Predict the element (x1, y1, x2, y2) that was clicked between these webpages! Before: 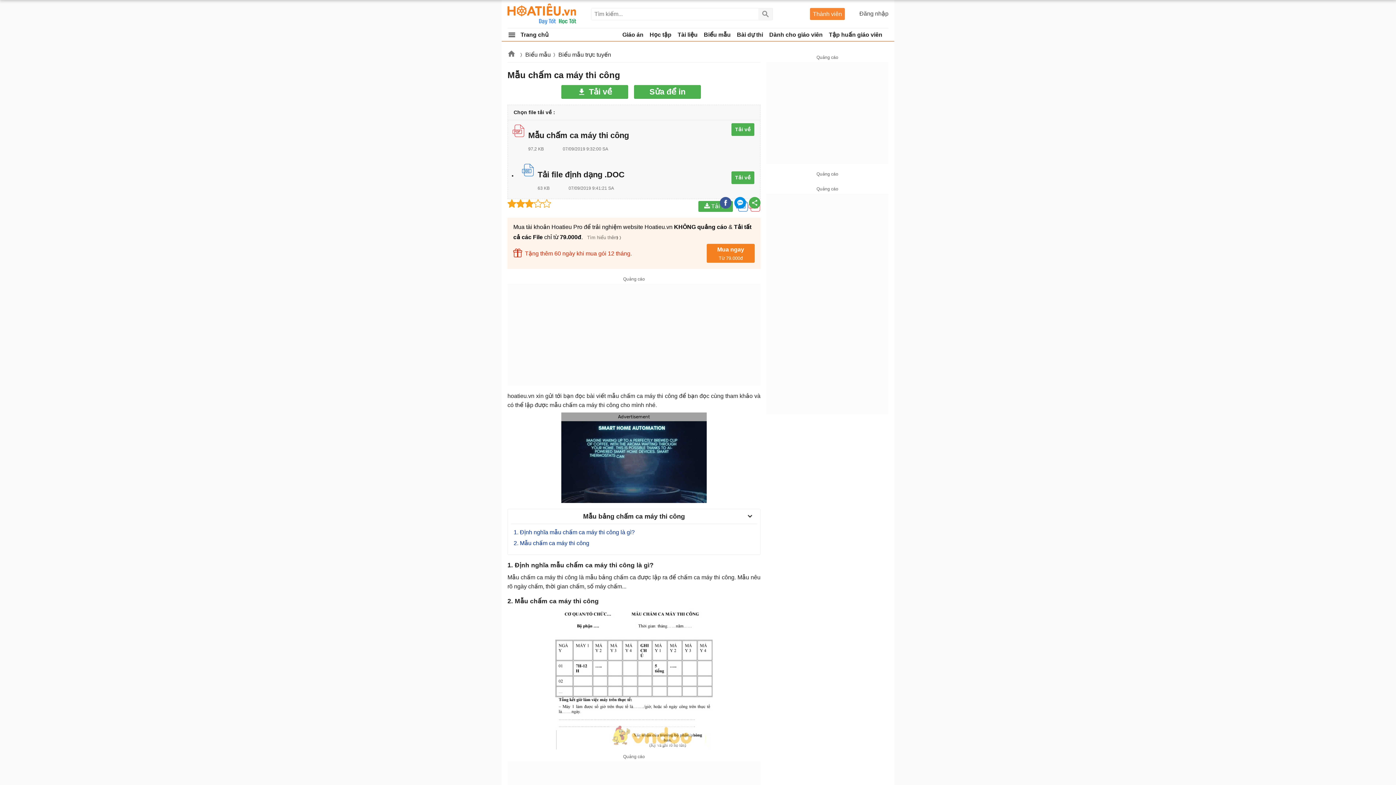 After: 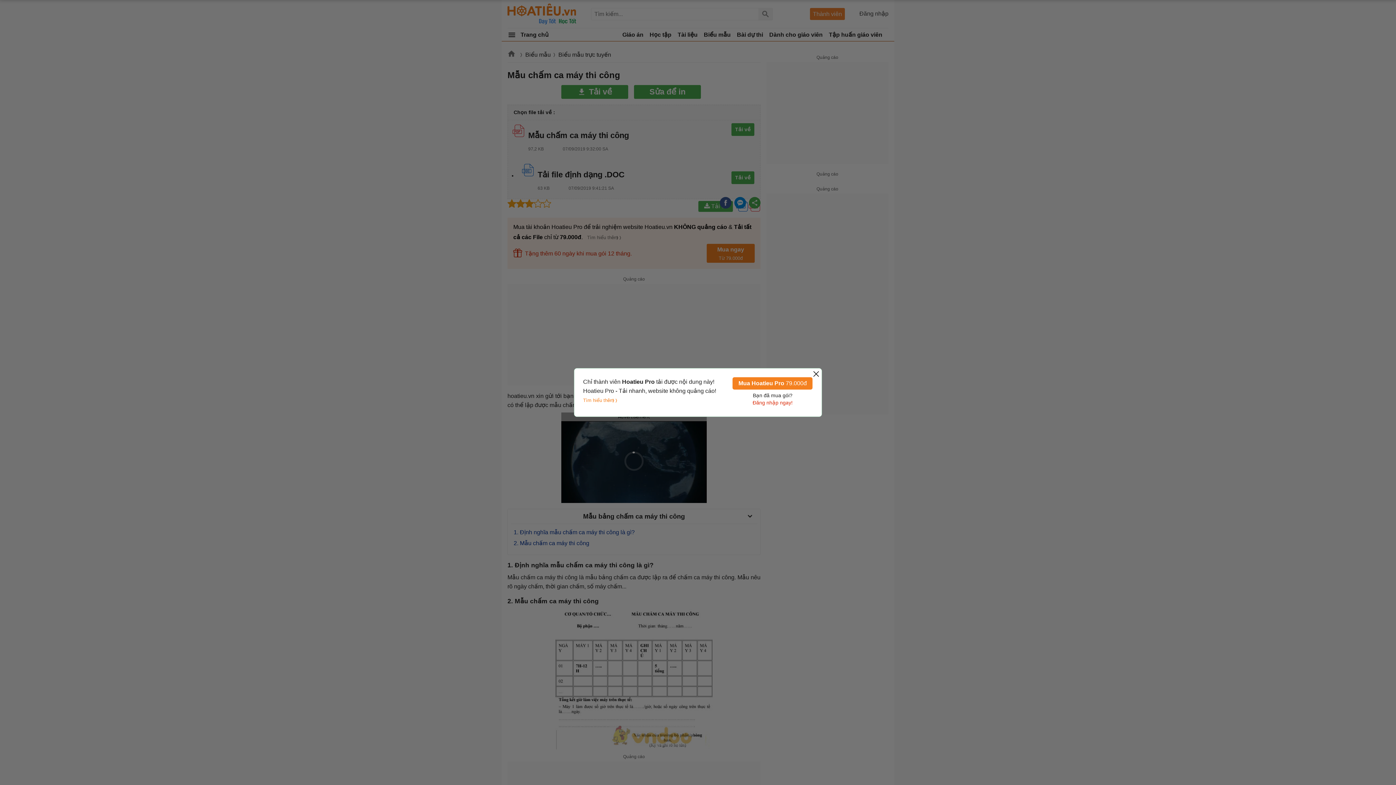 Action: label: Tải về bbox: (561, 85, 628, 99)